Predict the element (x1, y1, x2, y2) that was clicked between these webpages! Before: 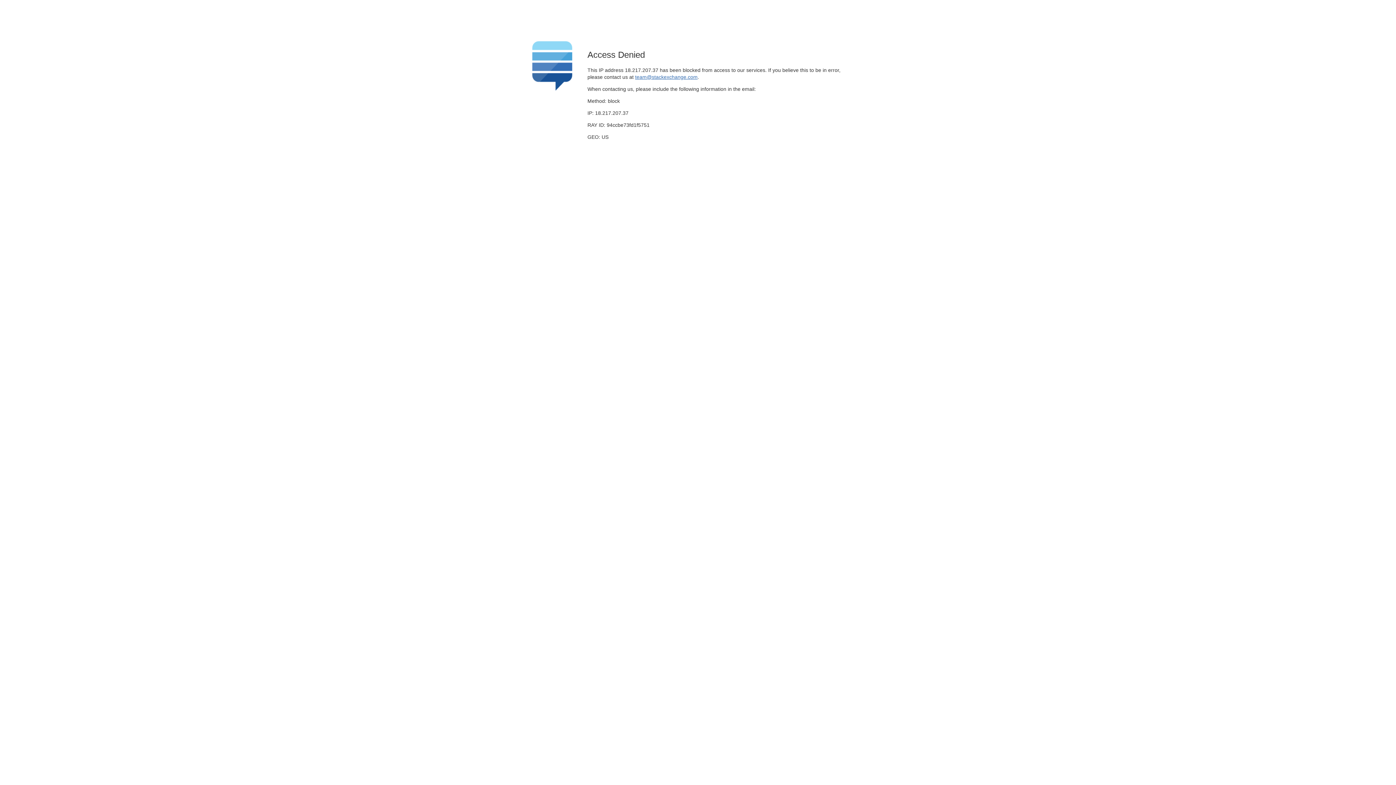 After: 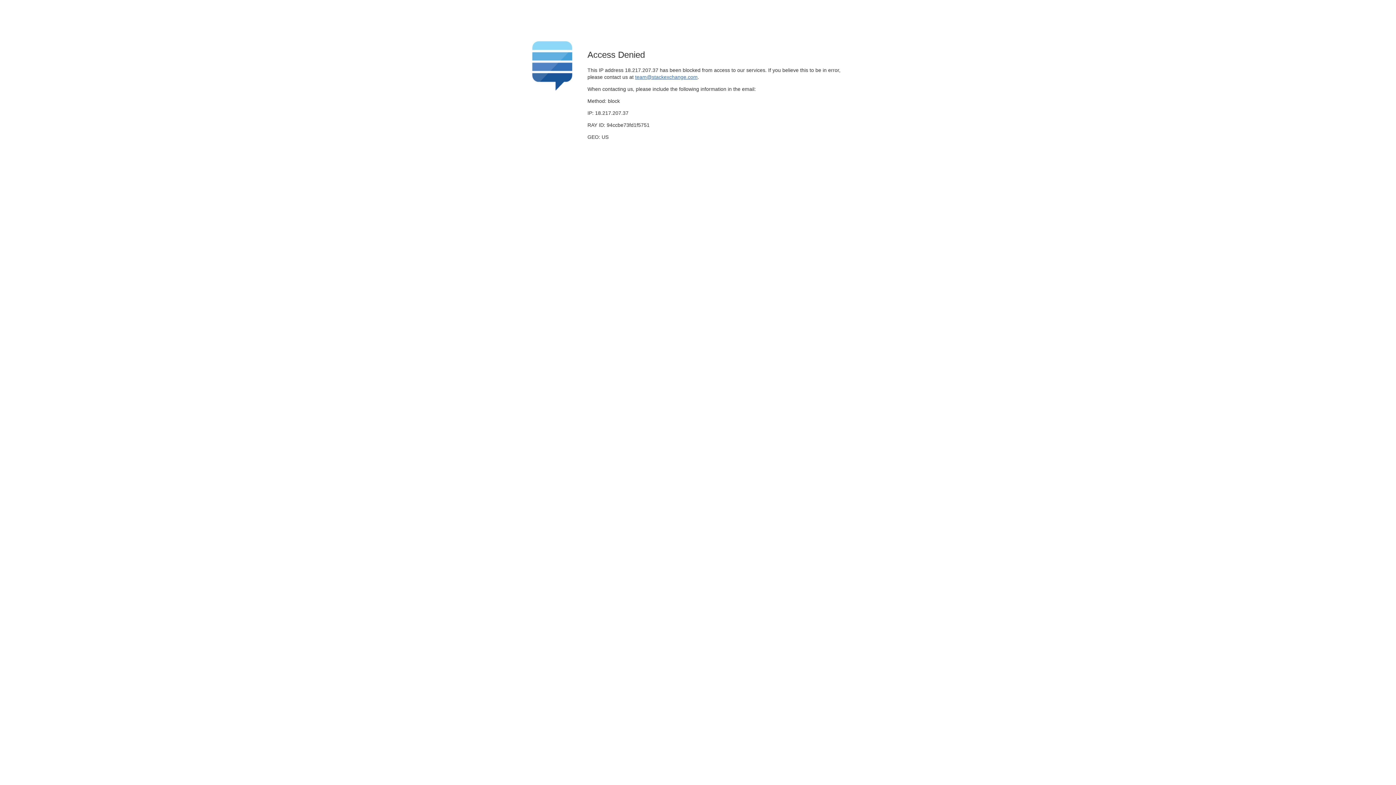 Action: label: team@stackexchange.com bbox: (635, 74, 697, 79)